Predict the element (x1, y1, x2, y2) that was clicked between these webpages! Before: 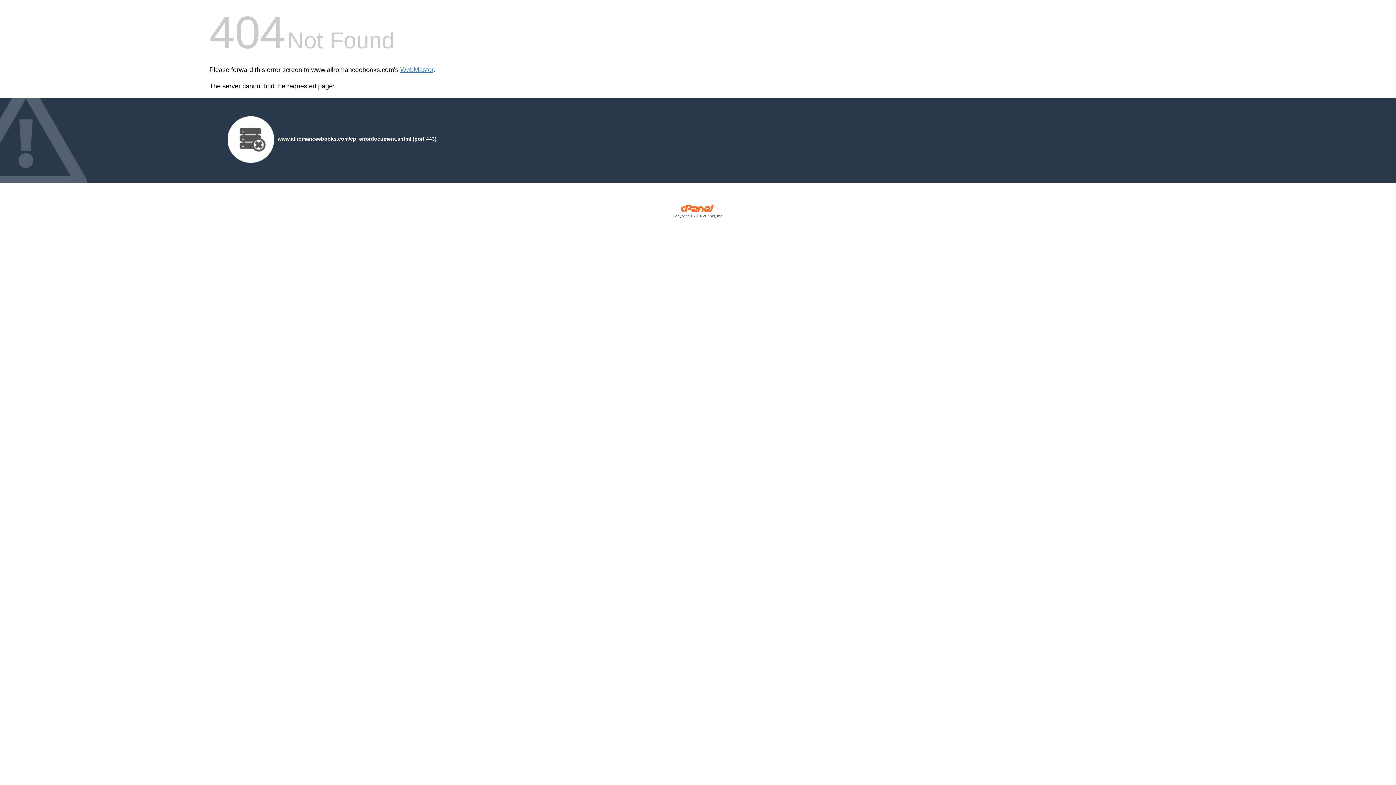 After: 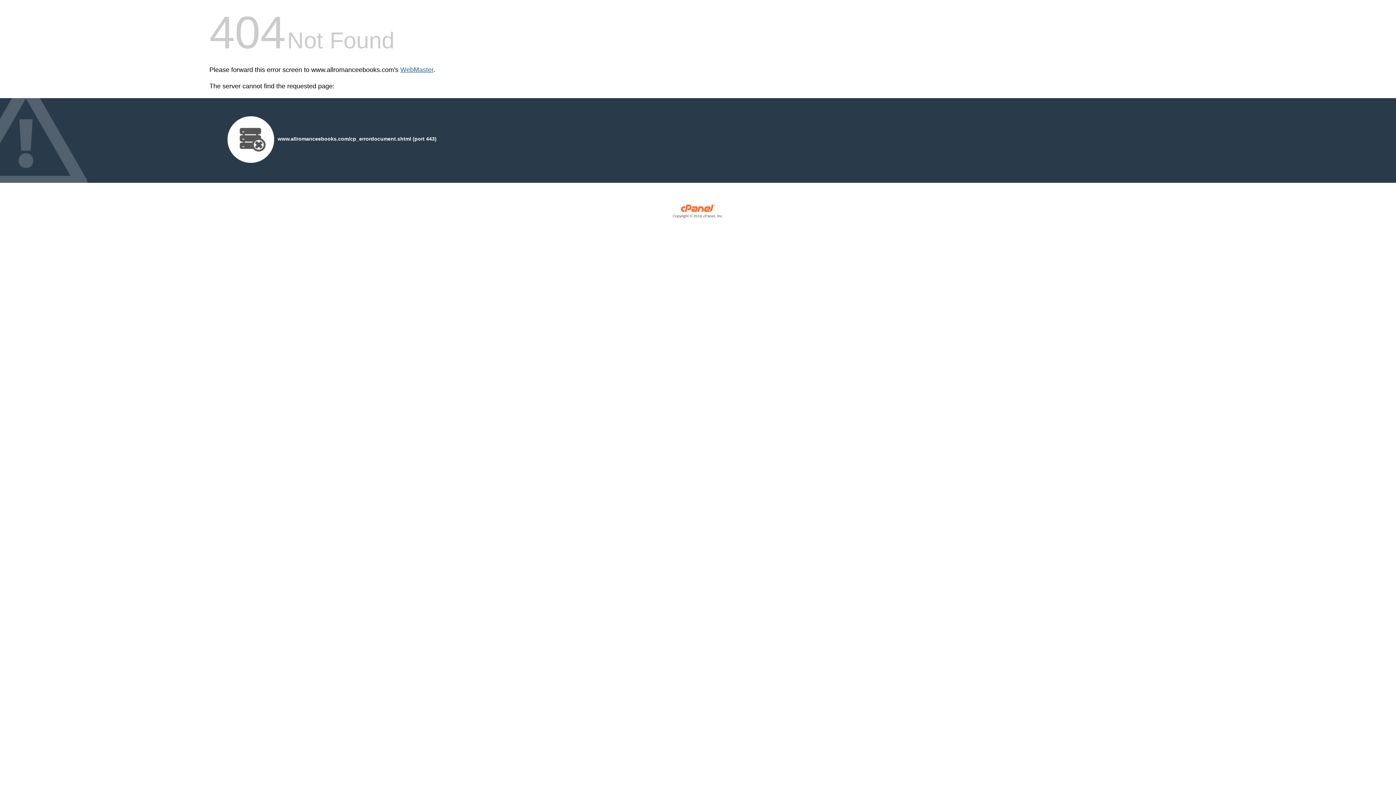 Action: label: WebMaster bbox: (400, 66, 433, 73)